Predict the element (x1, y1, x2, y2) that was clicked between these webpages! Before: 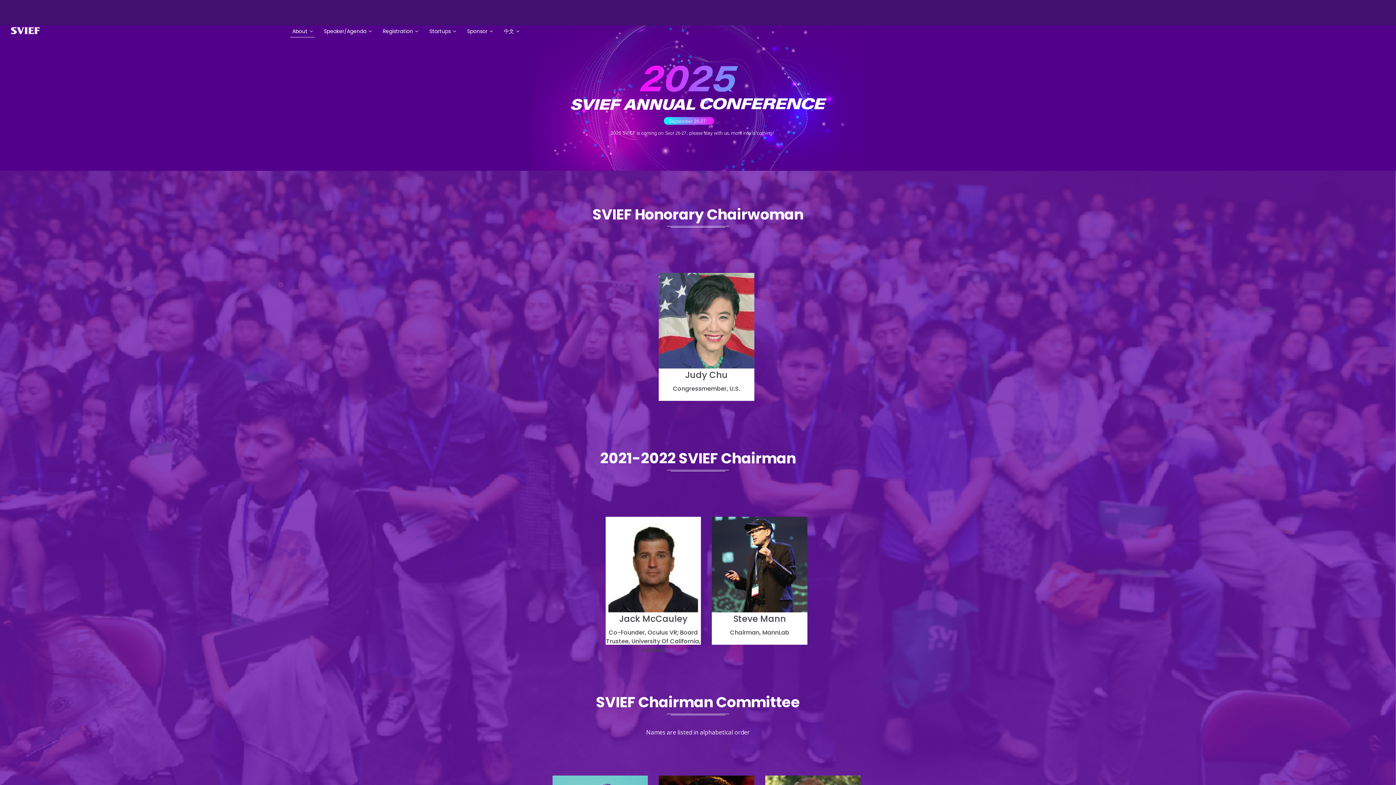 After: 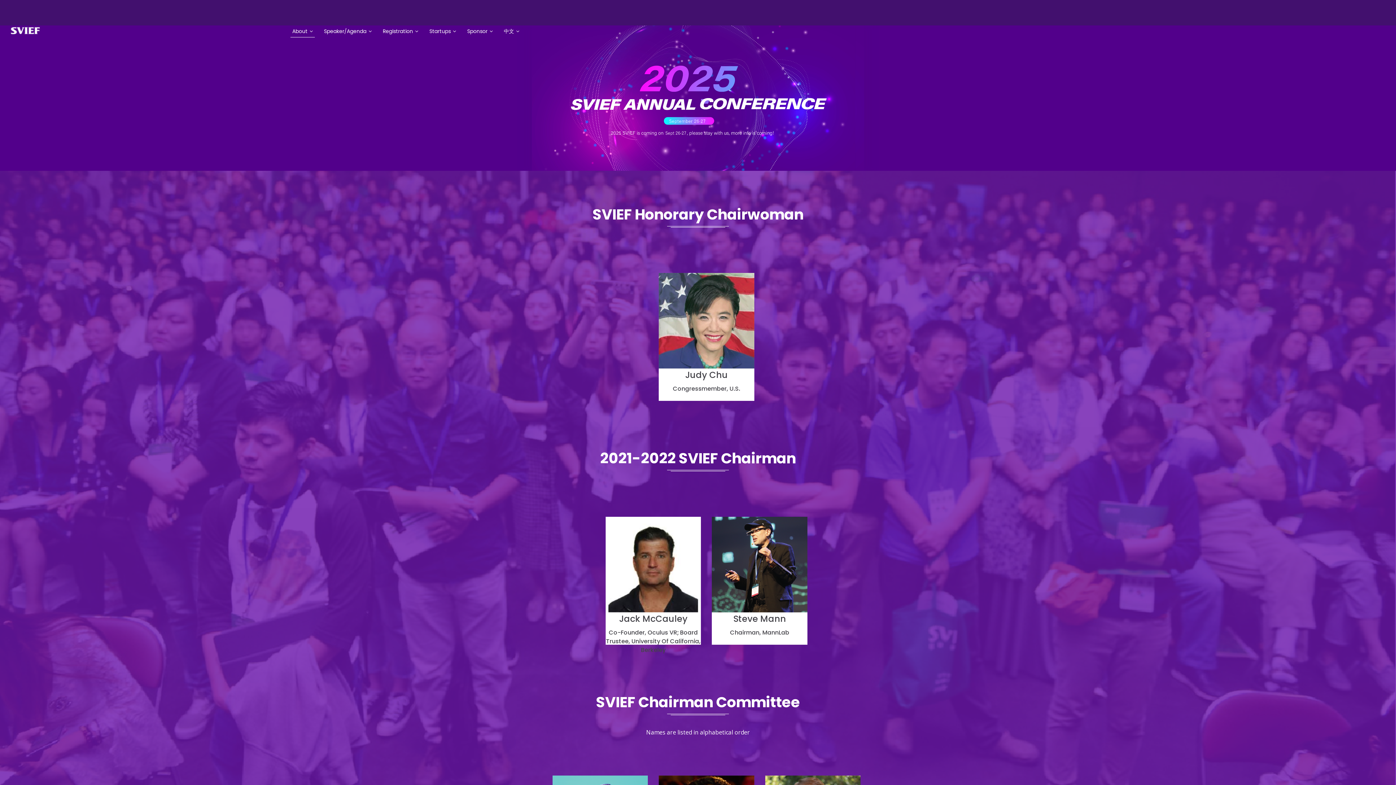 Action: bbox: (658, 273, 754, 368)